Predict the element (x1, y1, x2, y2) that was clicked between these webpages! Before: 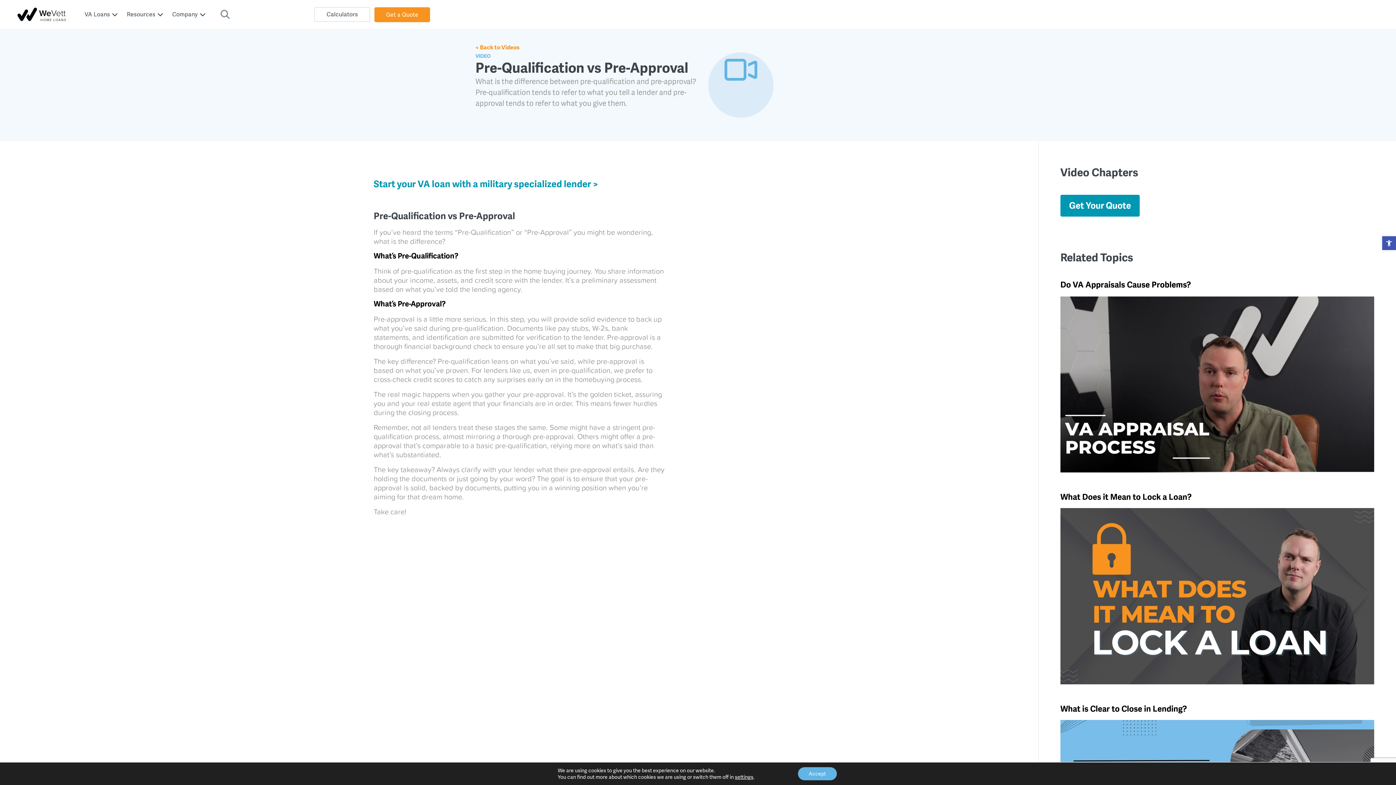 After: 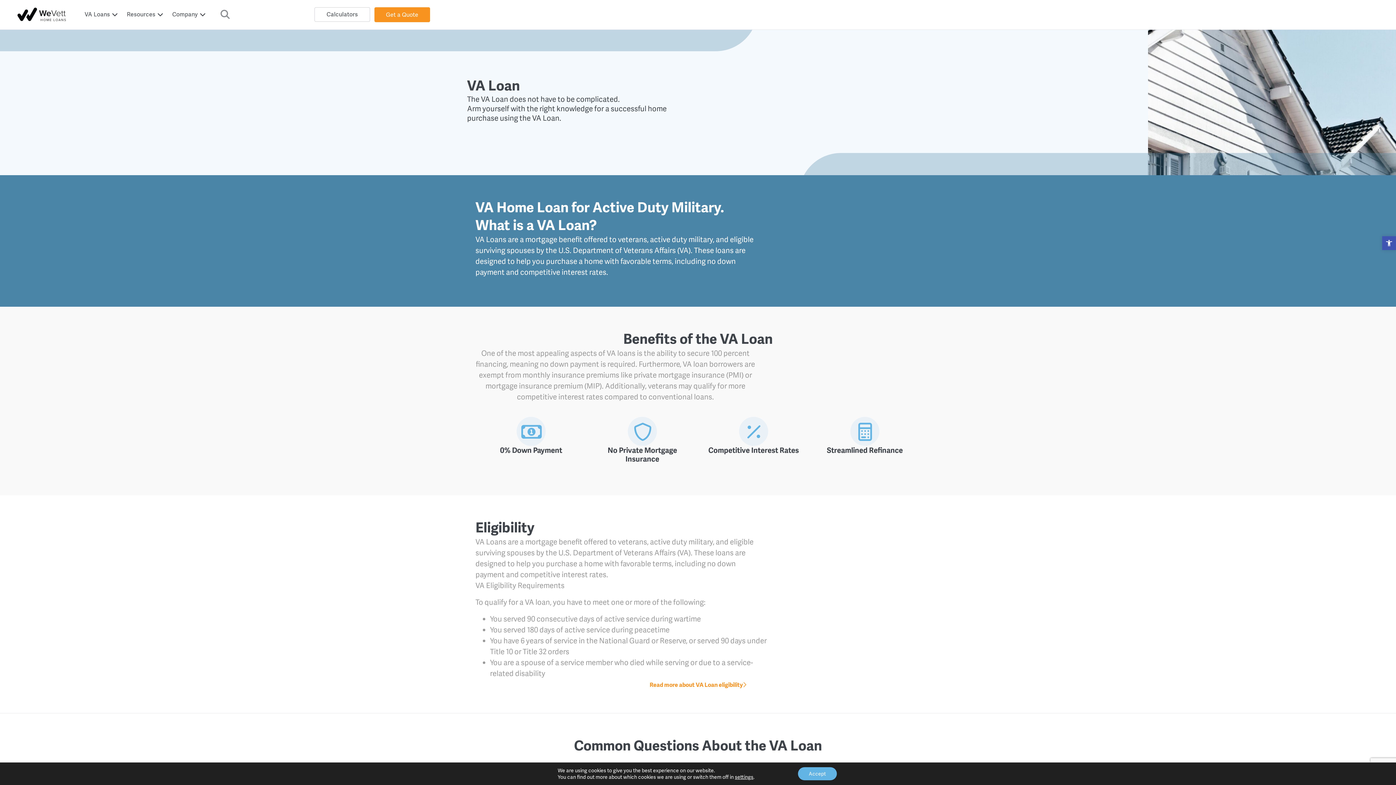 Action: label: VA Loans bbox: (81, 7, 123, 21)